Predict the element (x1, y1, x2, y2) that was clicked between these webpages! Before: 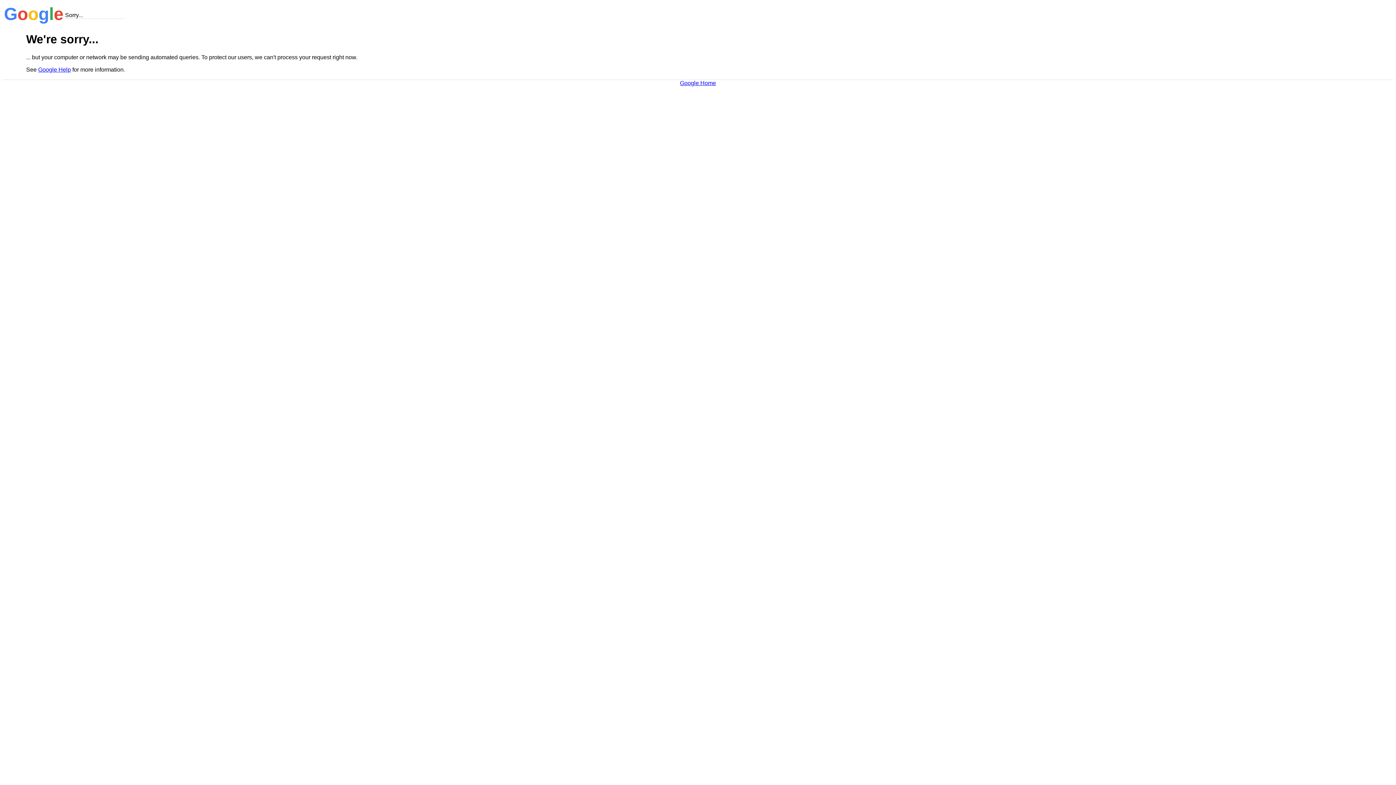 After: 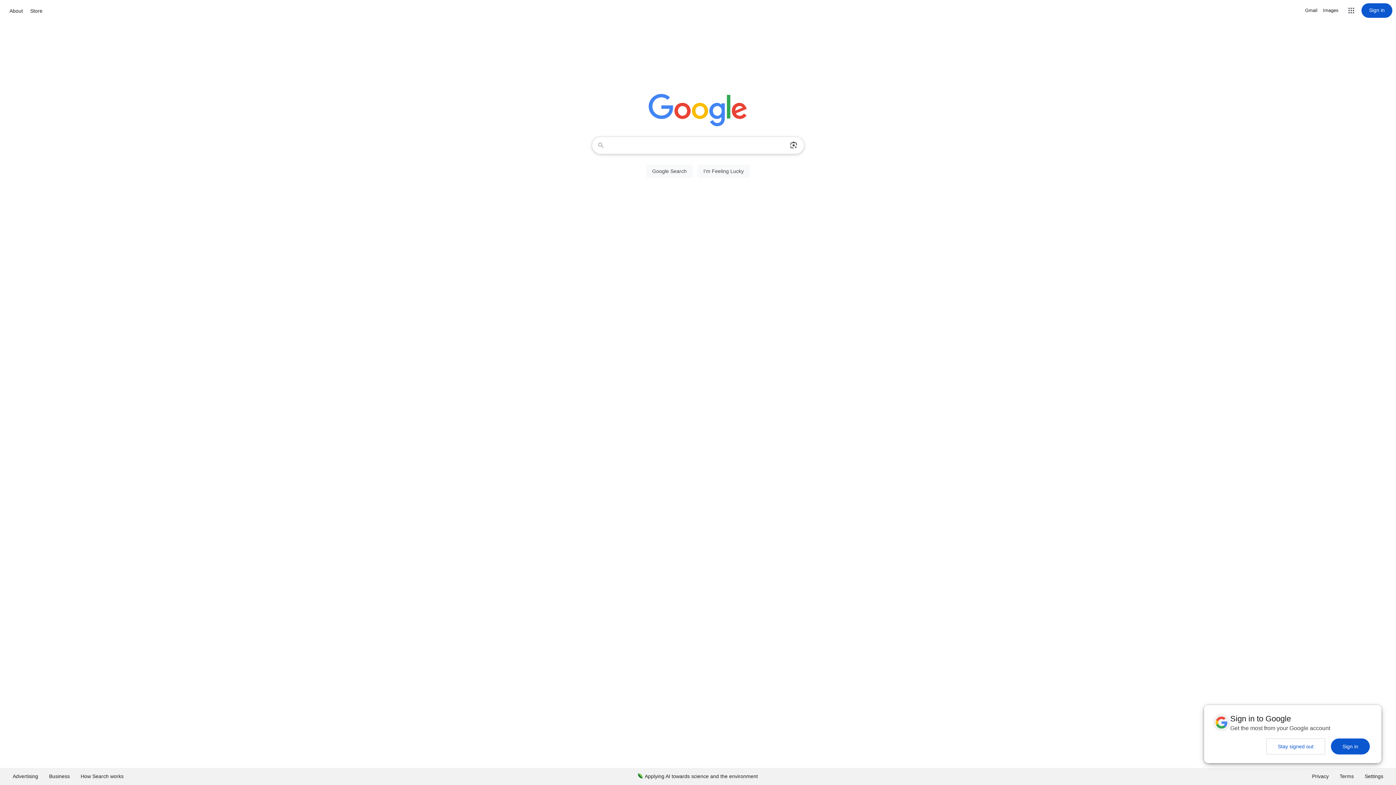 Action: label: Google Home bbox: (680, 79, 716, 86)